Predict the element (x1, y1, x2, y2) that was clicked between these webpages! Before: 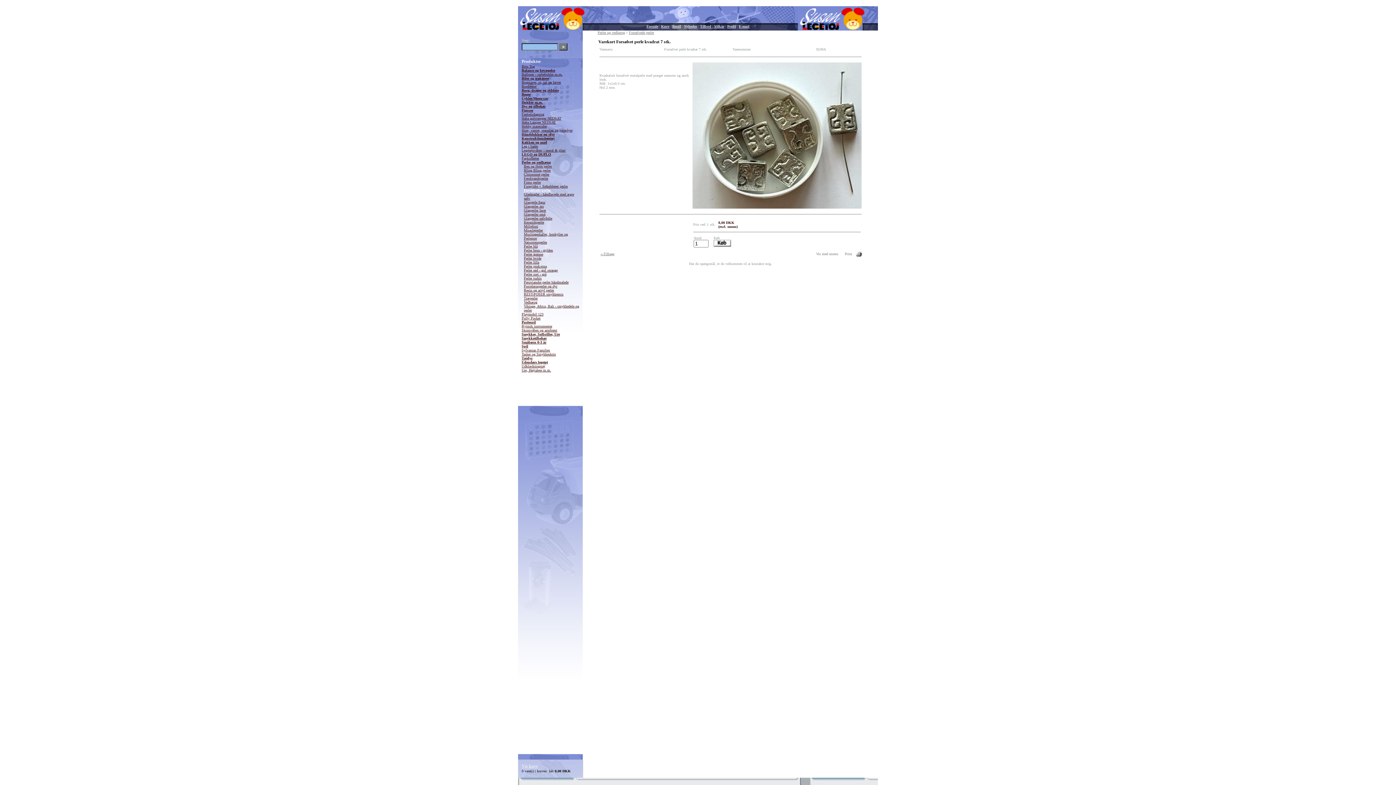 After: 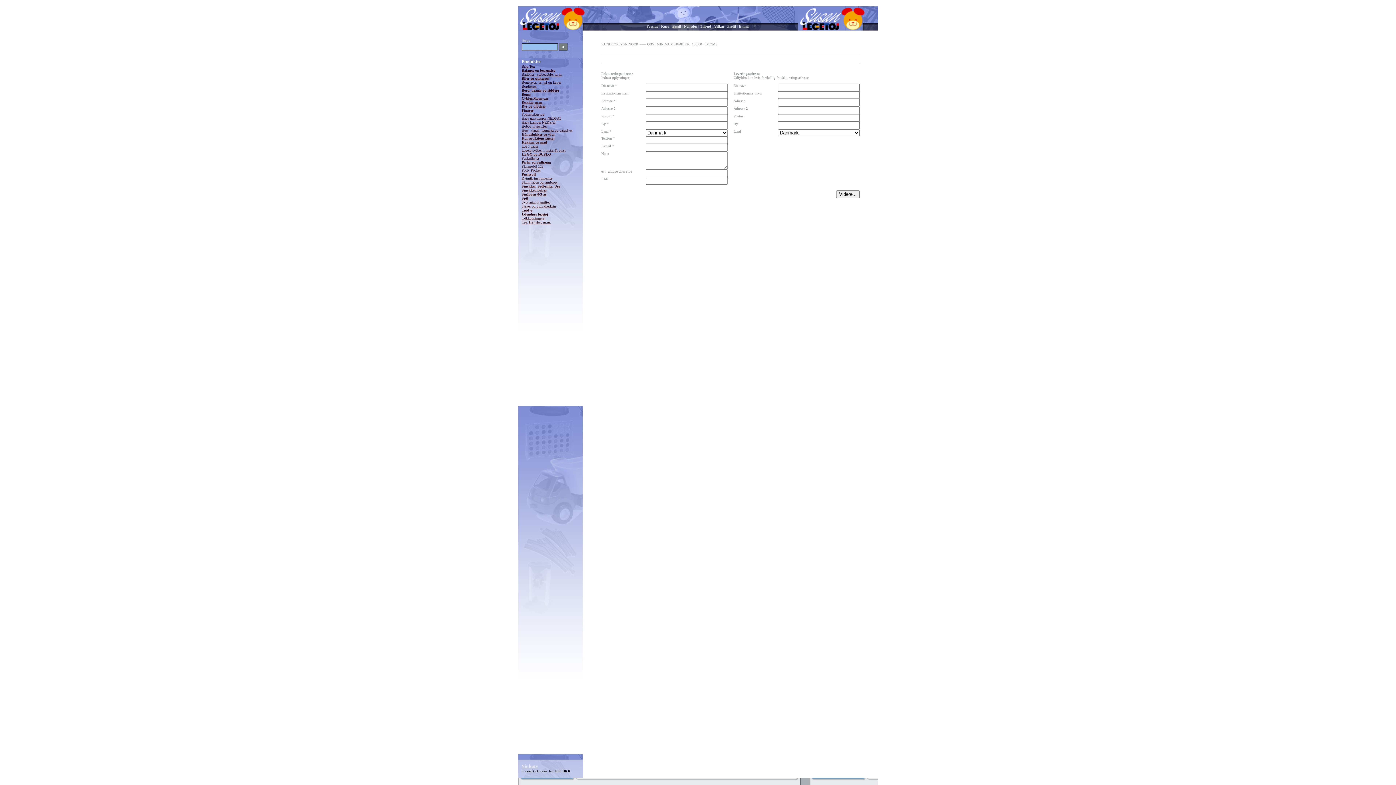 Action: label: Bestil bbox: (672, 24, 681, 28)